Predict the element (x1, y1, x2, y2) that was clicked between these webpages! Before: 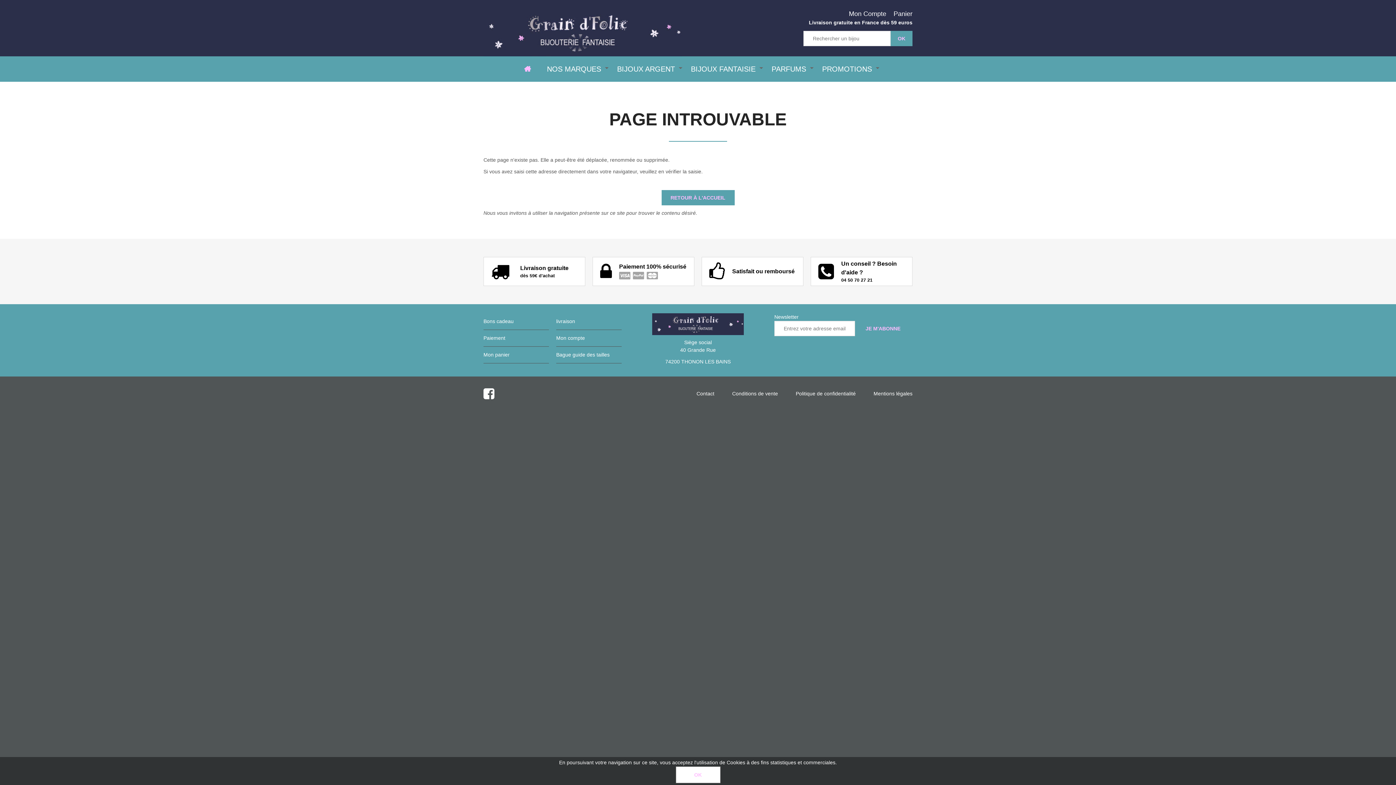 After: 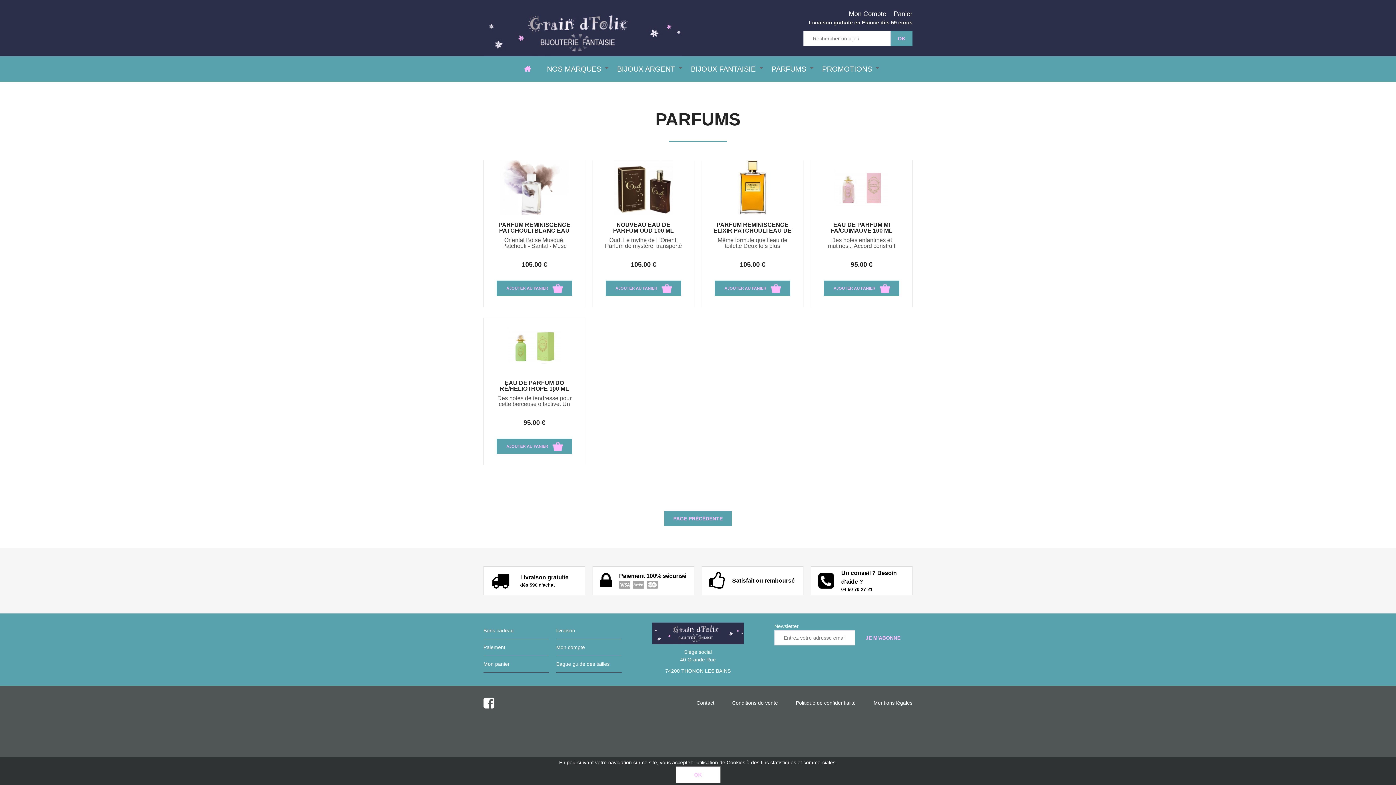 Action: bbox: (764, 56, 813, 81) label: PARFUMS